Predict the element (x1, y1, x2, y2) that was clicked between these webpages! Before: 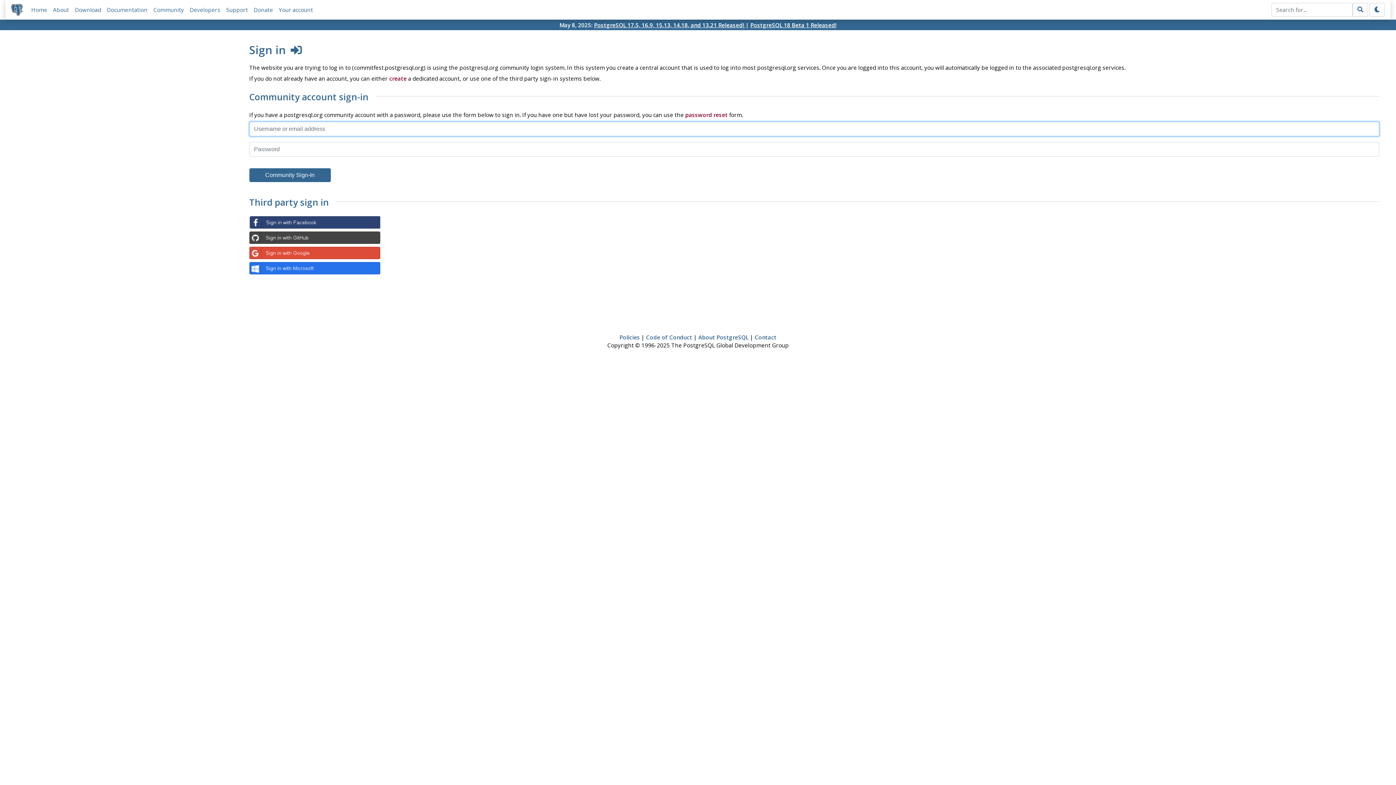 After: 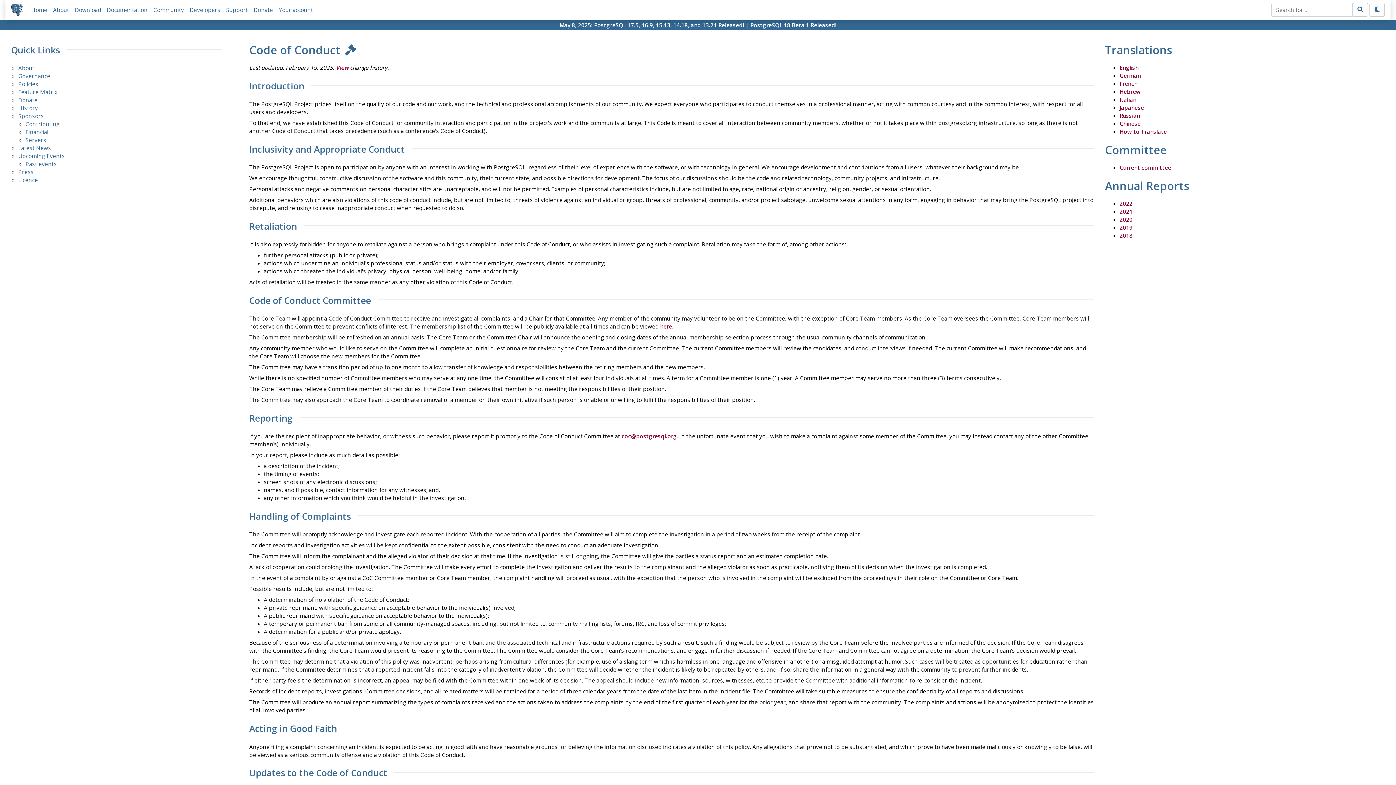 Action: label: Code of Conduct bbox: (646, 333, 692, 340)